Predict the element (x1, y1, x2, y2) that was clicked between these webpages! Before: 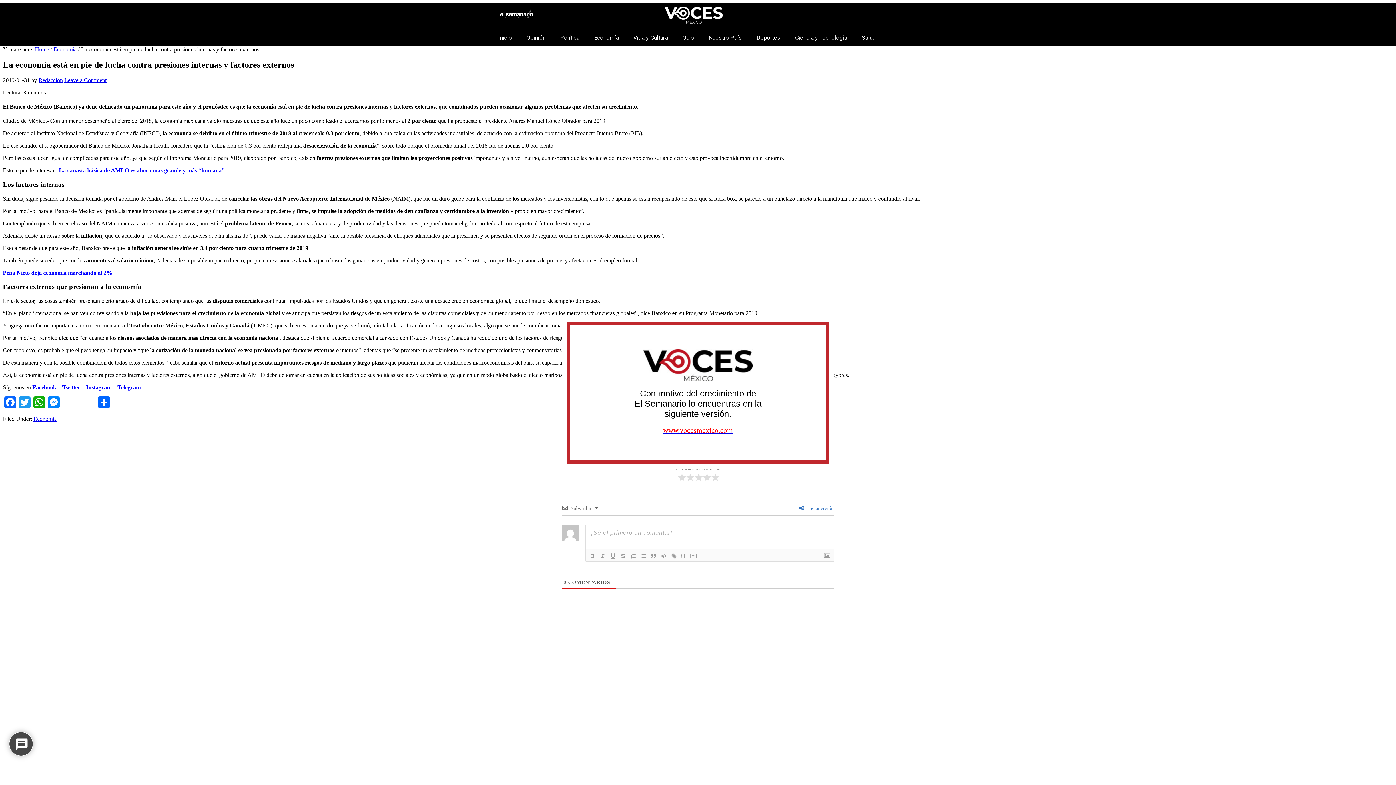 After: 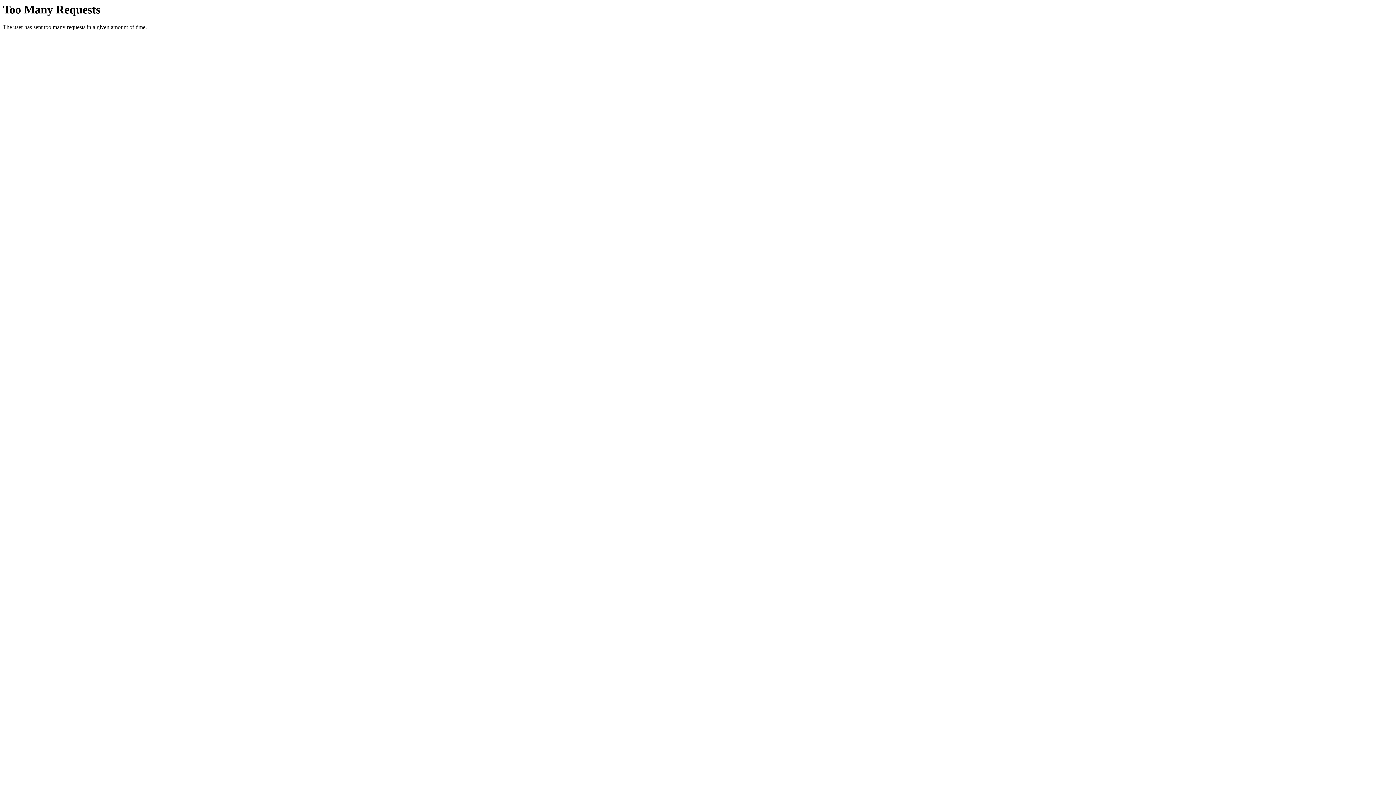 Action: bbox: (643, 376, 752, 382)